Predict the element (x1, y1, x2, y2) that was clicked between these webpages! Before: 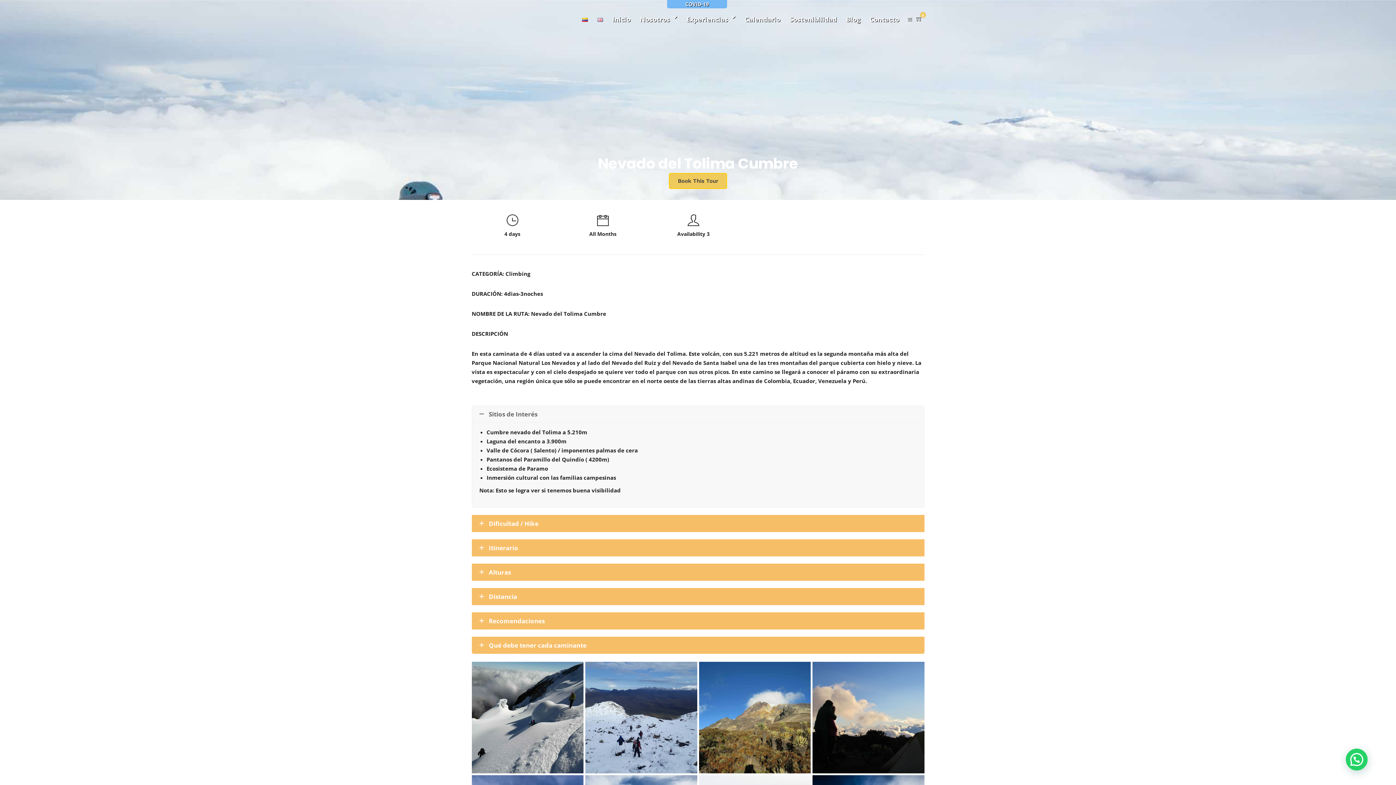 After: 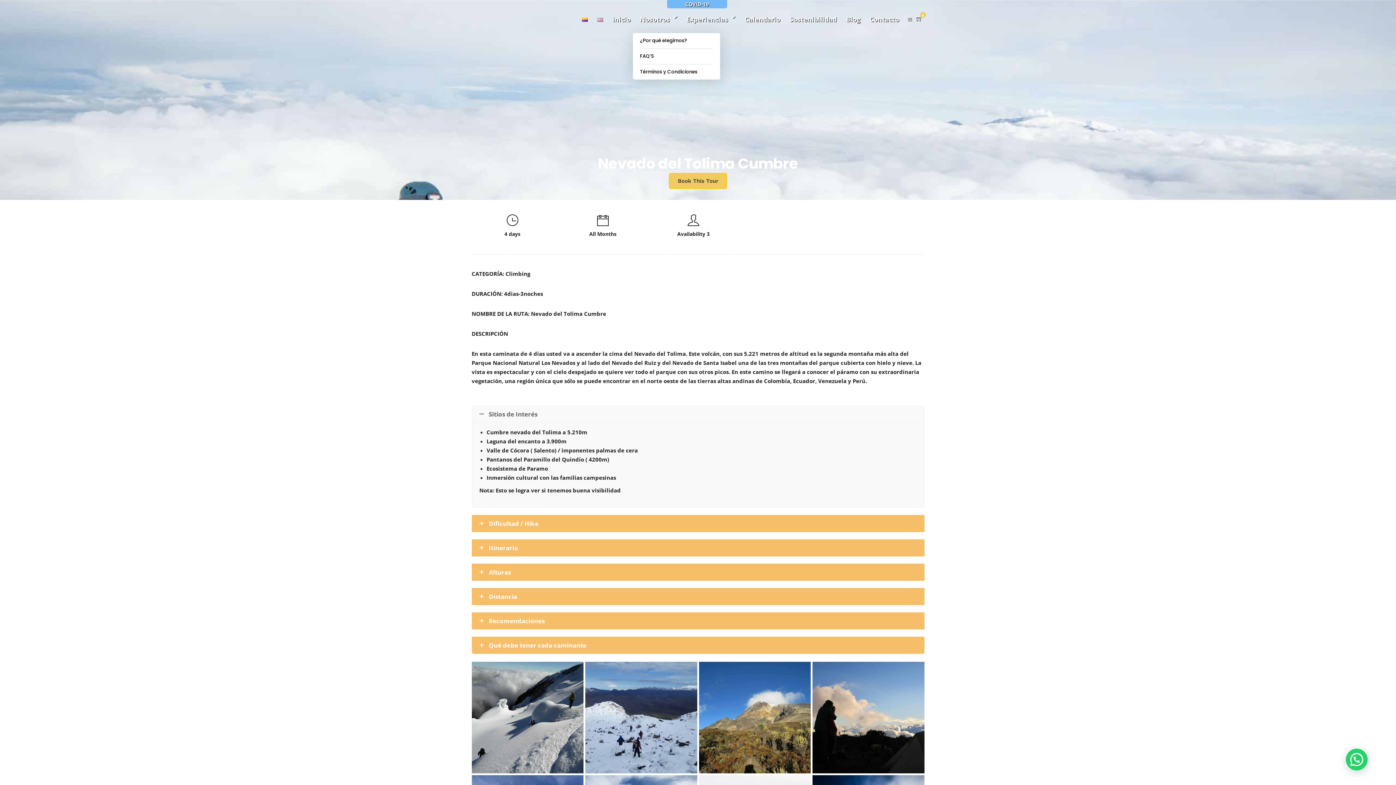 Action: label: Nosotros bbox: (640, 3, 683, 34)